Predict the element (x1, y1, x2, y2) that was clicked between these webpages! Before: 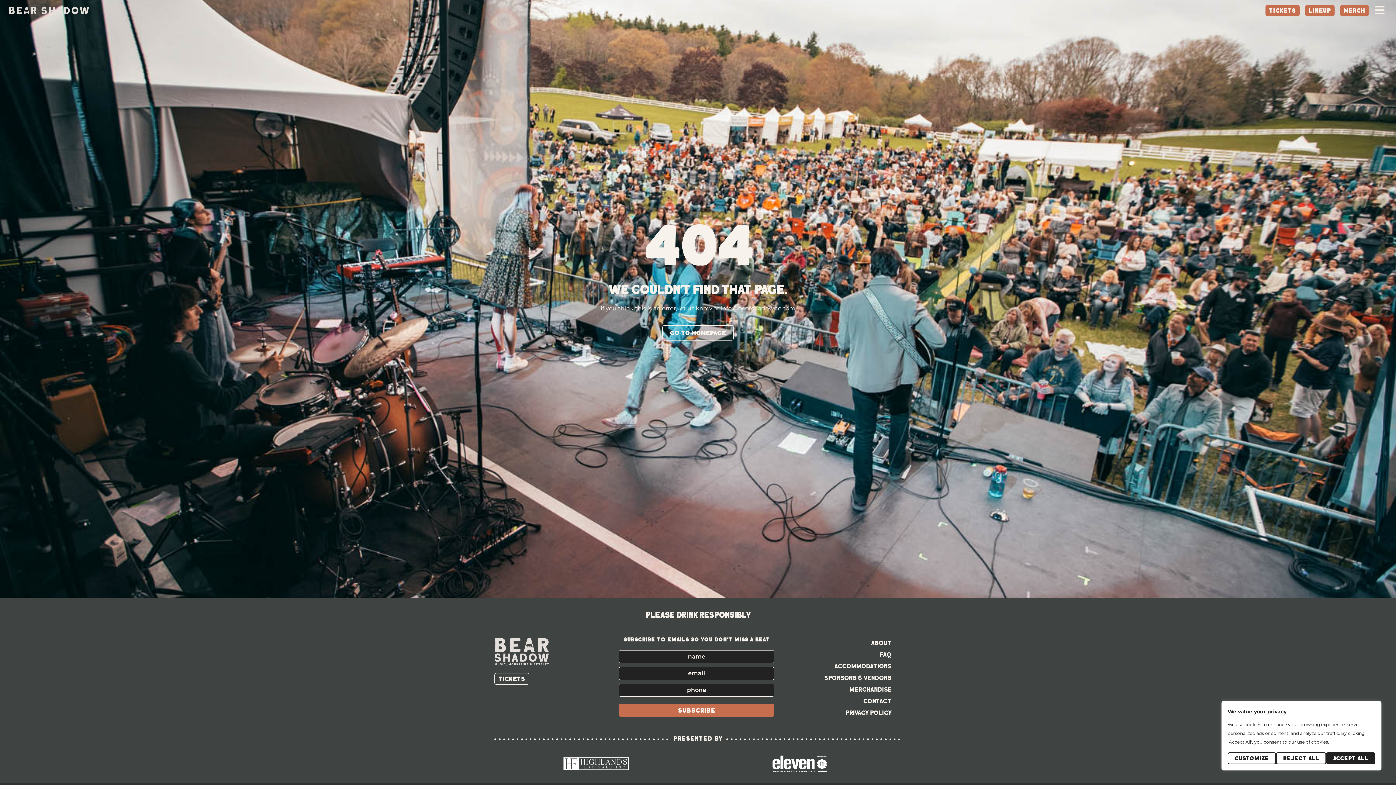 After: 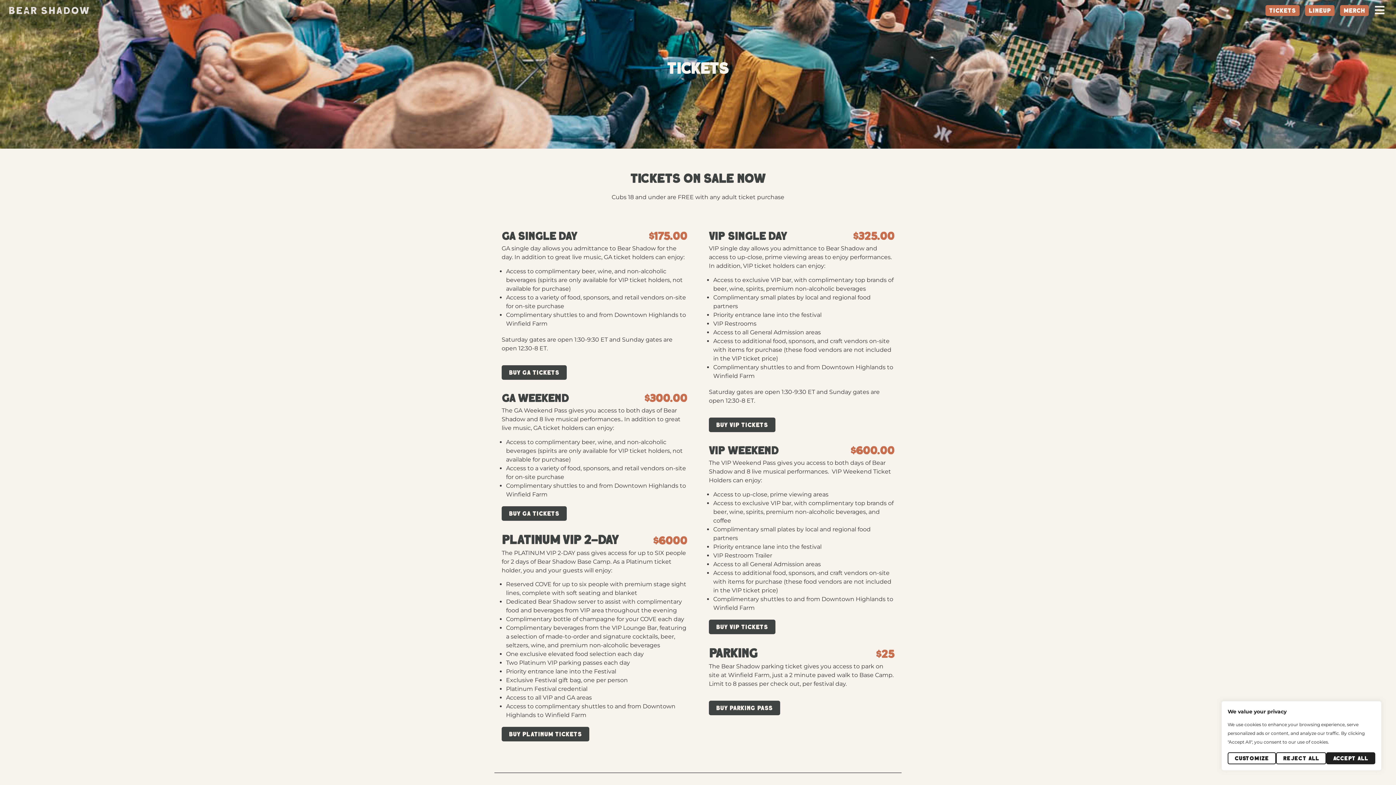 Action: label: Tickets bbox: (1265, 4, 1300, 15)